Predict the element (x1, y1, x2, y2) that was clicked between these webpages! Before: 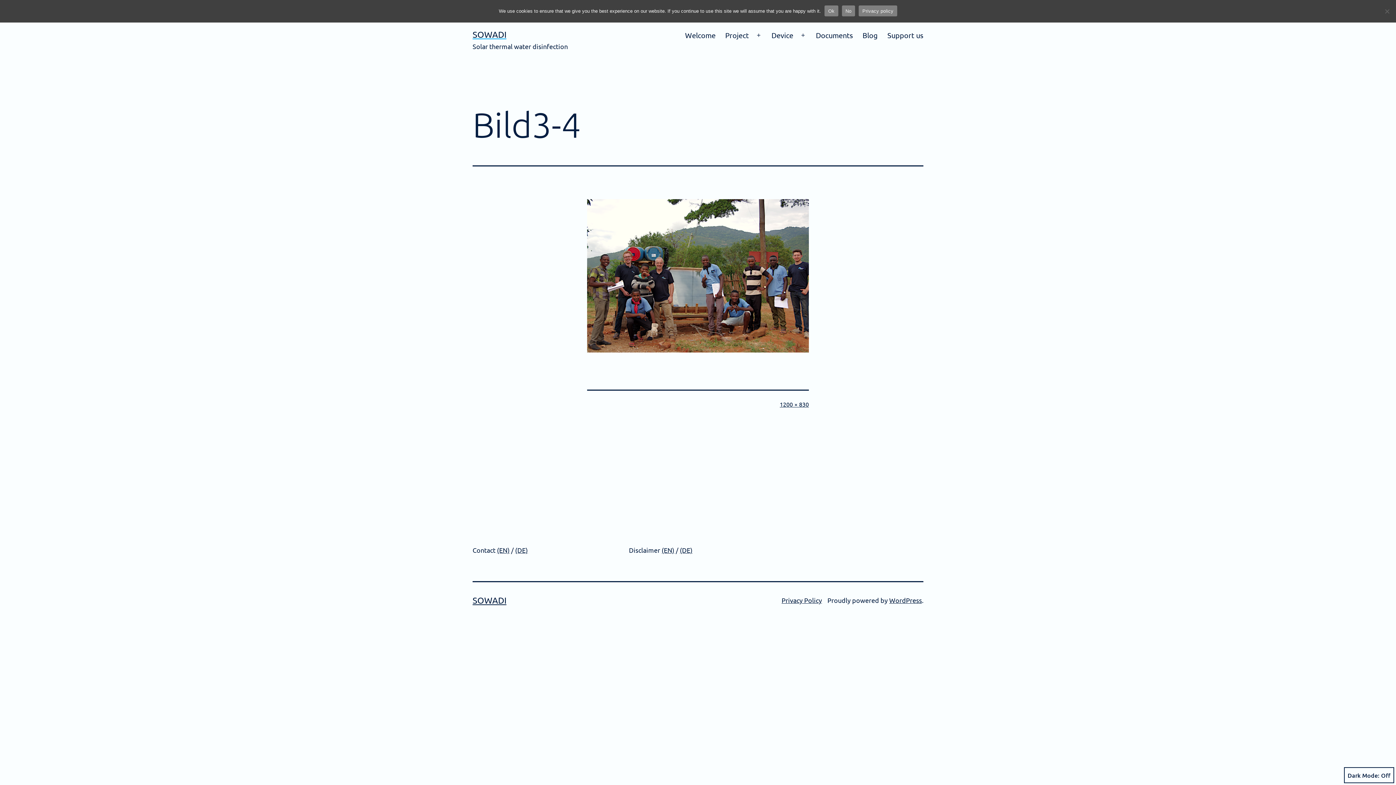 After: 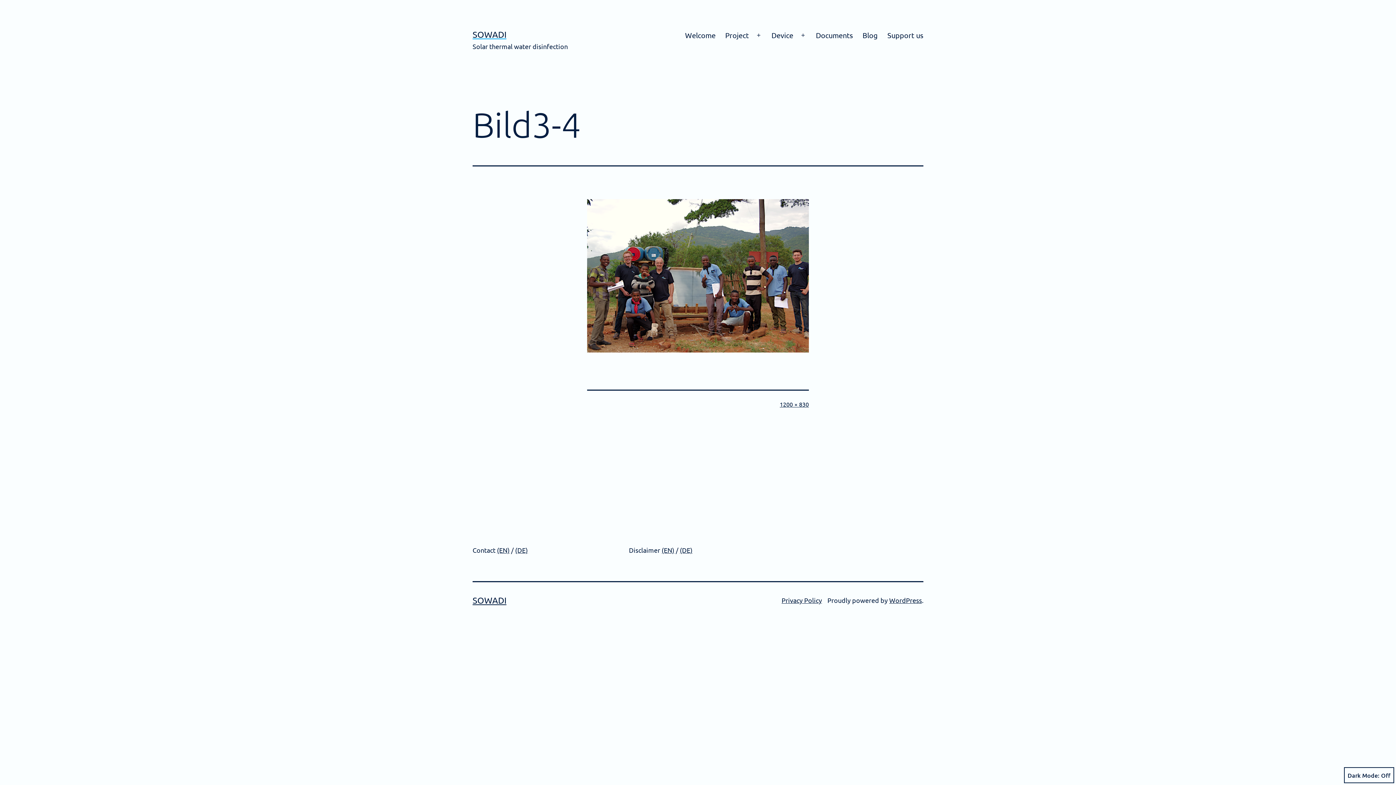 Action: label: No bbox: (842, 5, 855, 16)